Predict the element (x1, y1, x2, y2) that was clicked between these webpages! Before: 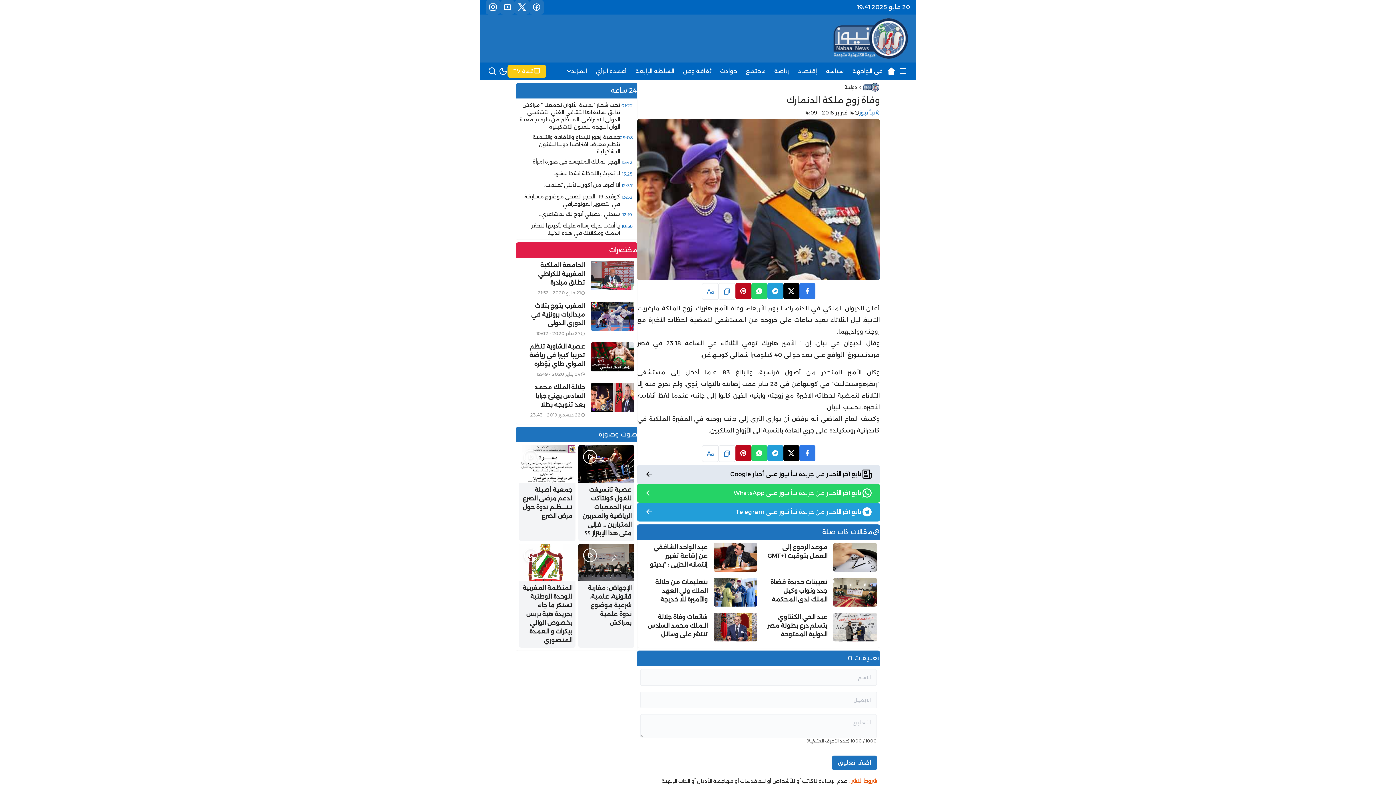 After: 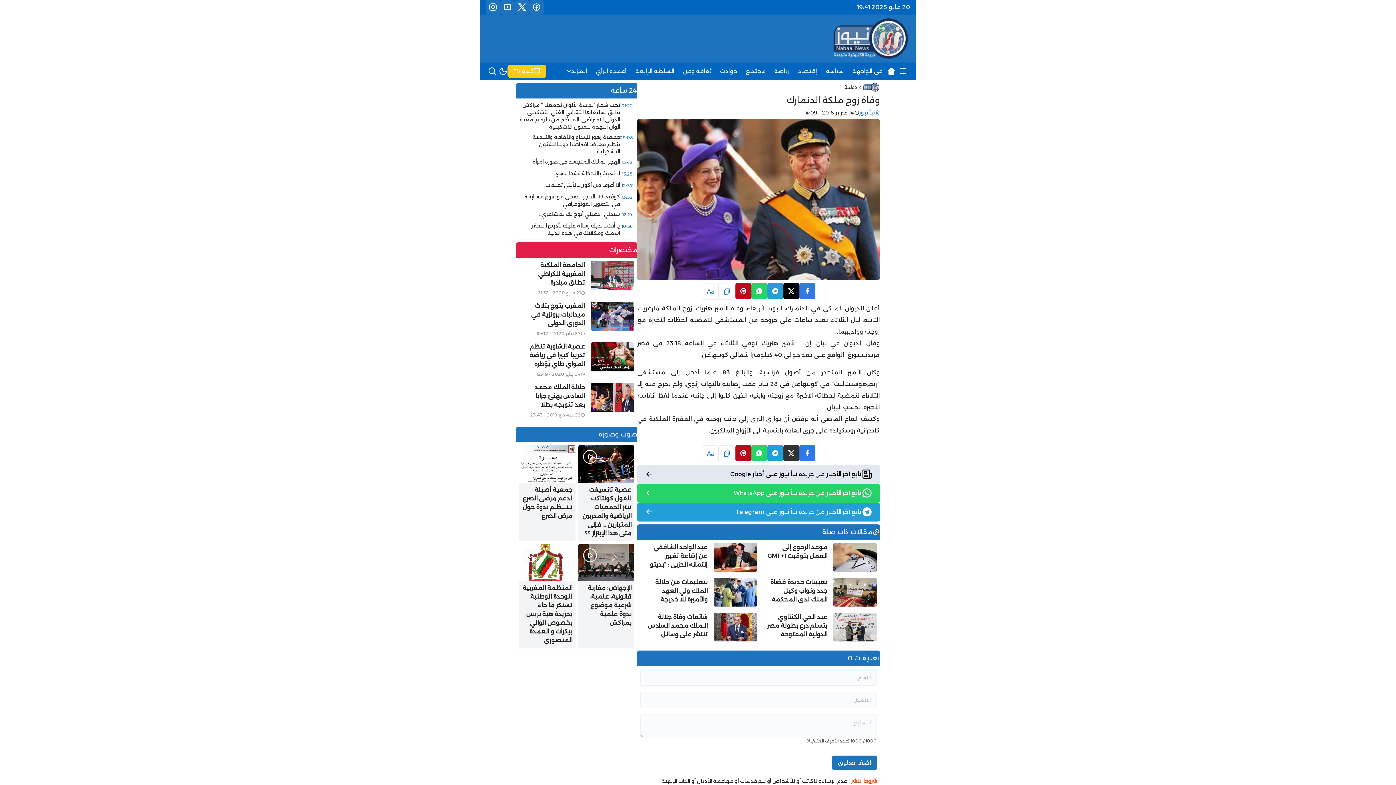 Action: bbox: (783, 445, 799, 461)